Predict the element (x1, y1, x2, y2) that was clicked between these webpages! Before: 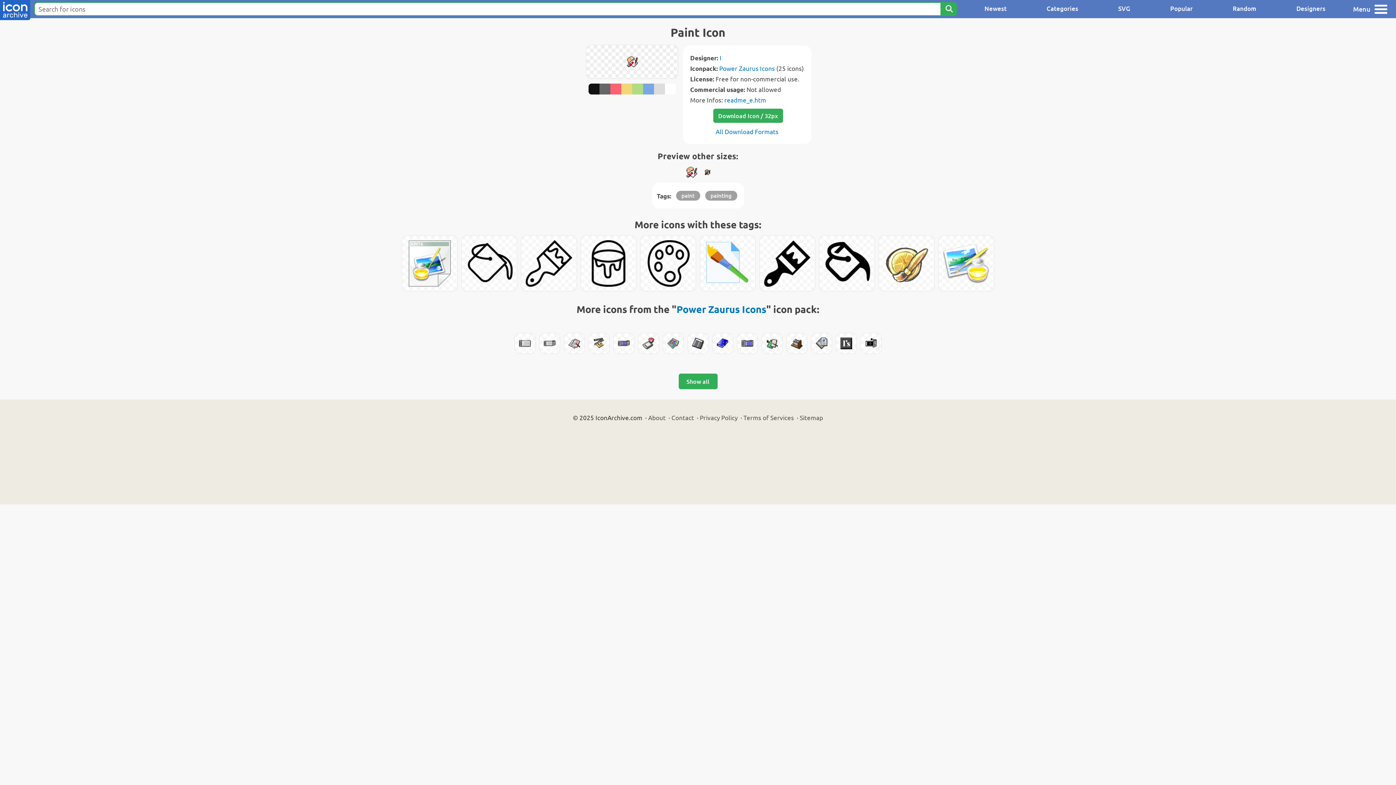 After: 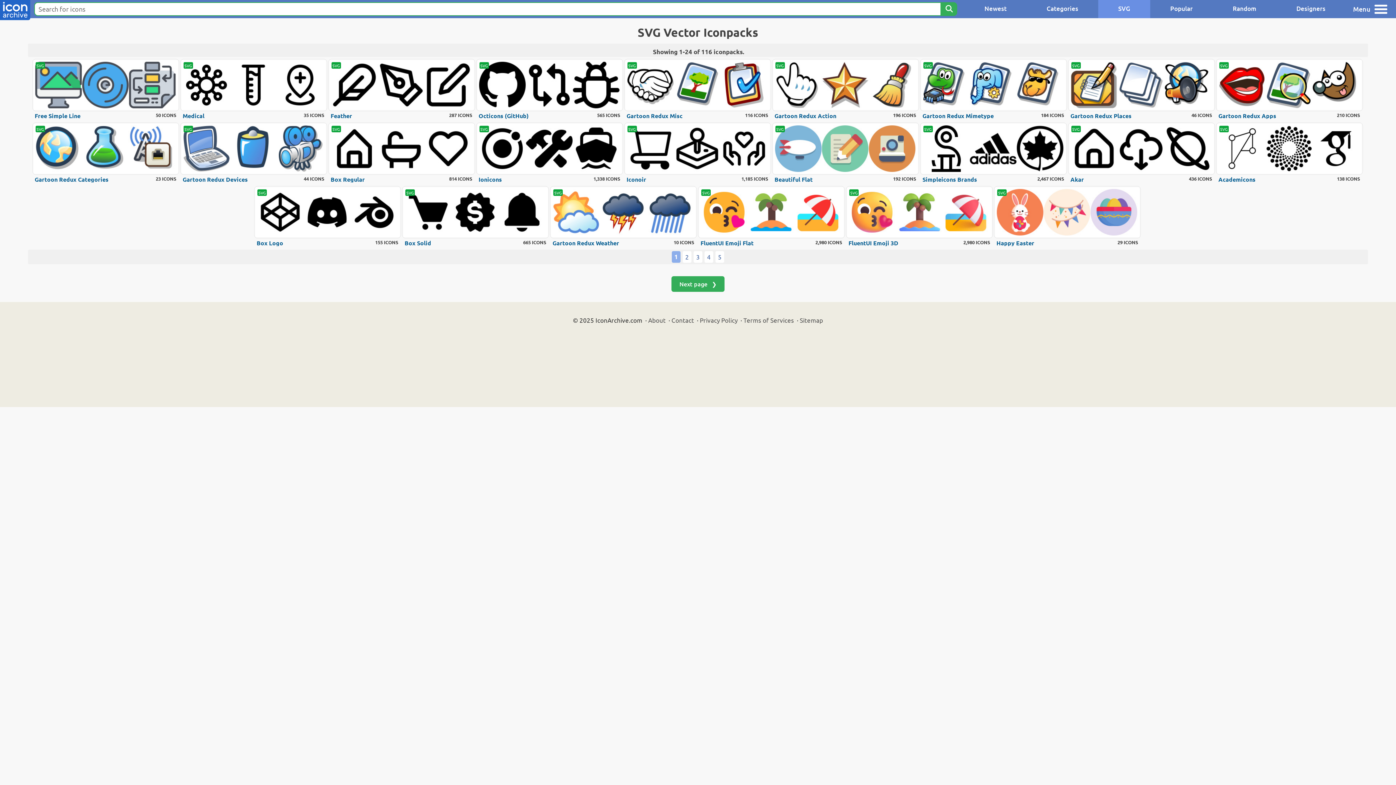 Action: label: SVG bbox: (1098, 0, 1150, 18)